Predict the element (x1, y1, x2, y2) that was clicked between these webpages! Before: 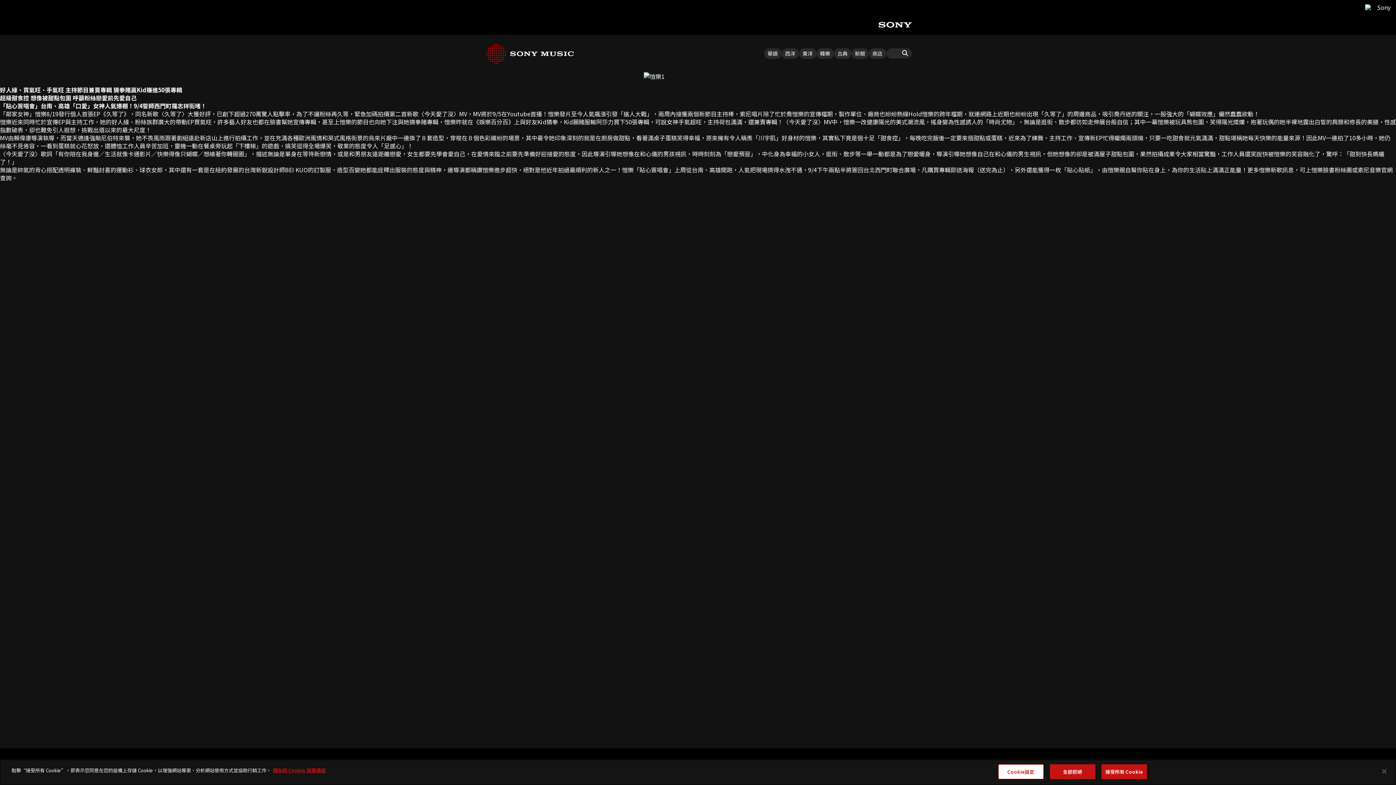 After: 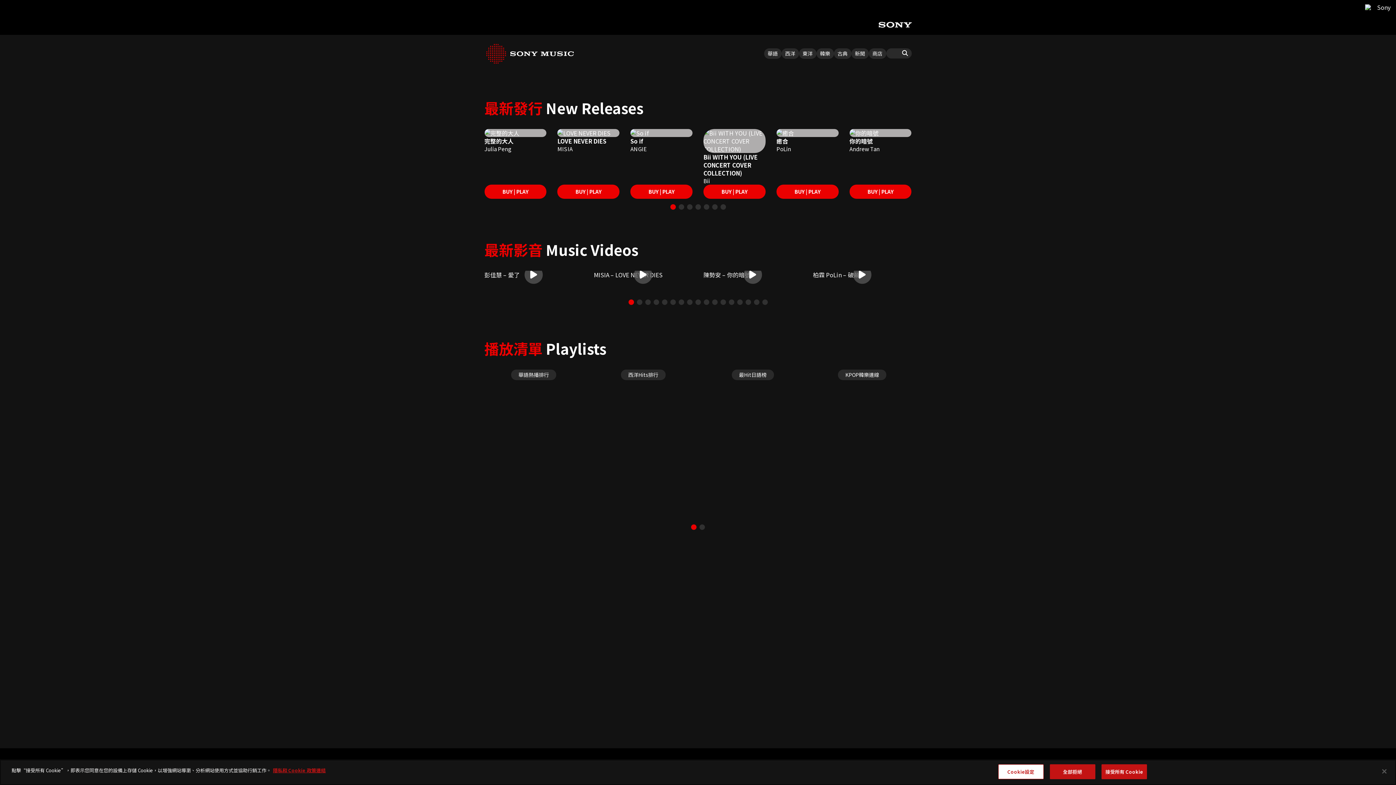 Action: bbox: (484, 42, 575, 65)